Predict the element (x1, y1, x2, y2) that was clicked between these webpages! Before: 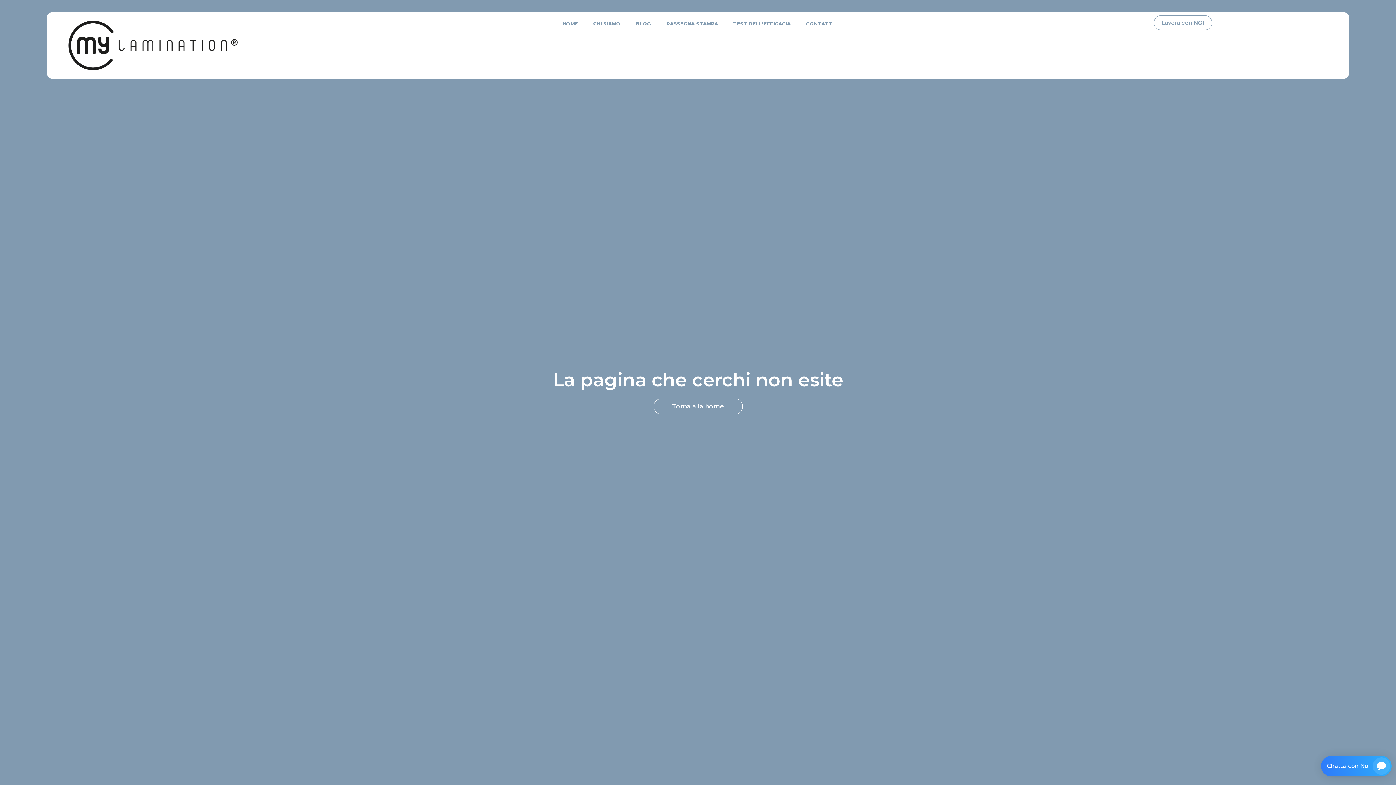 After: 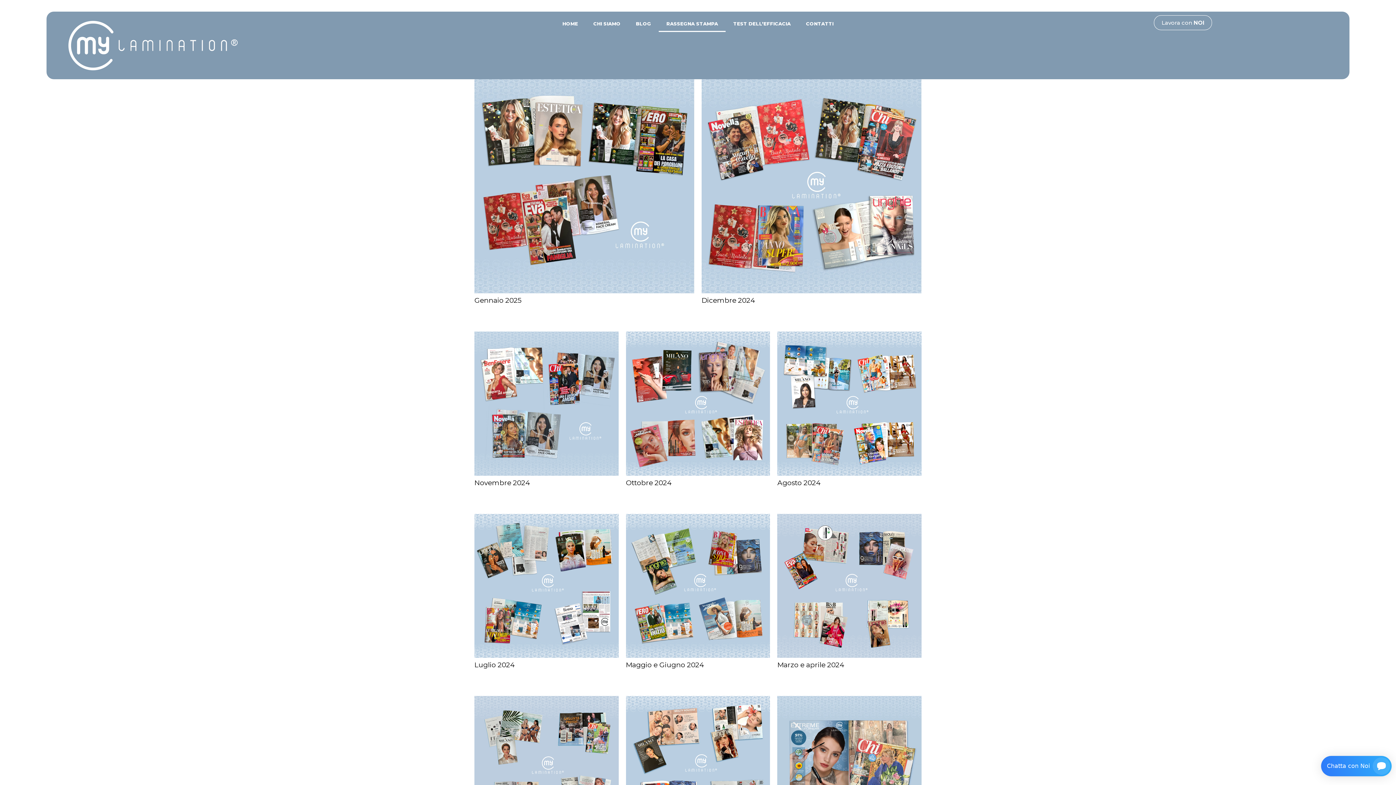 Action: bbox: (658, 15, 725, 32) label: RASSEGNA STAMPA